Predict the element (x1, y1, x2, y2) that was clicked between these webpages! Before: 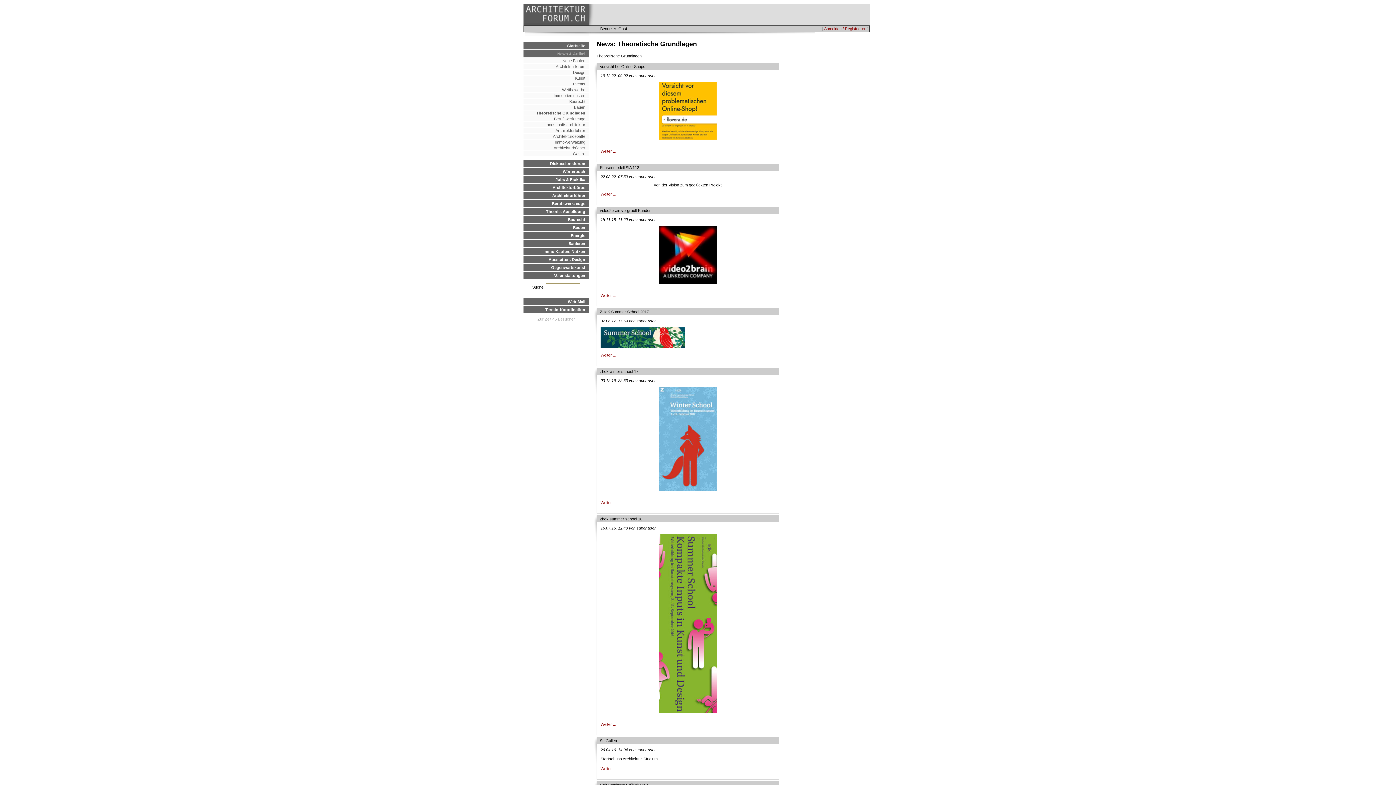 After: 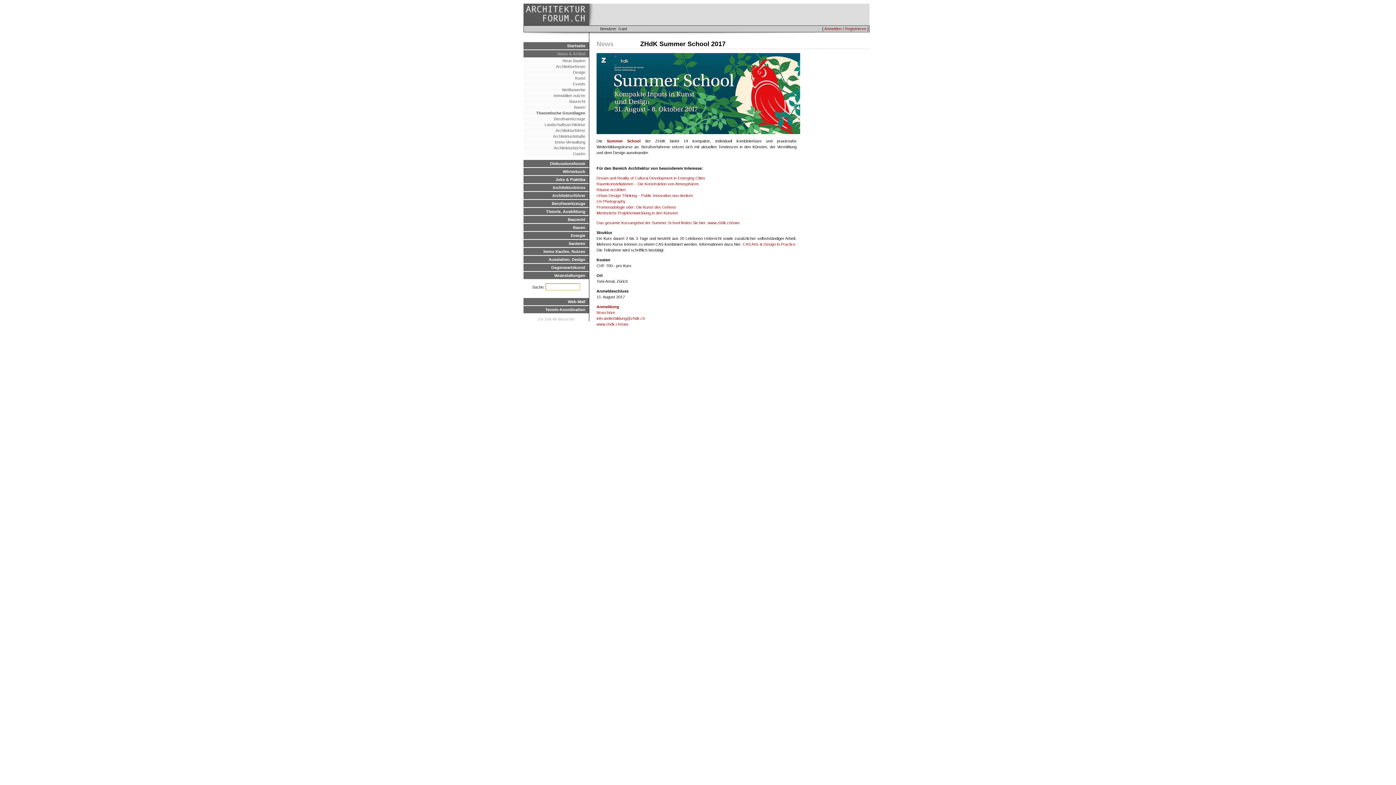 Action: bbox: (600, 353, 616, 357) label: Weiter ...